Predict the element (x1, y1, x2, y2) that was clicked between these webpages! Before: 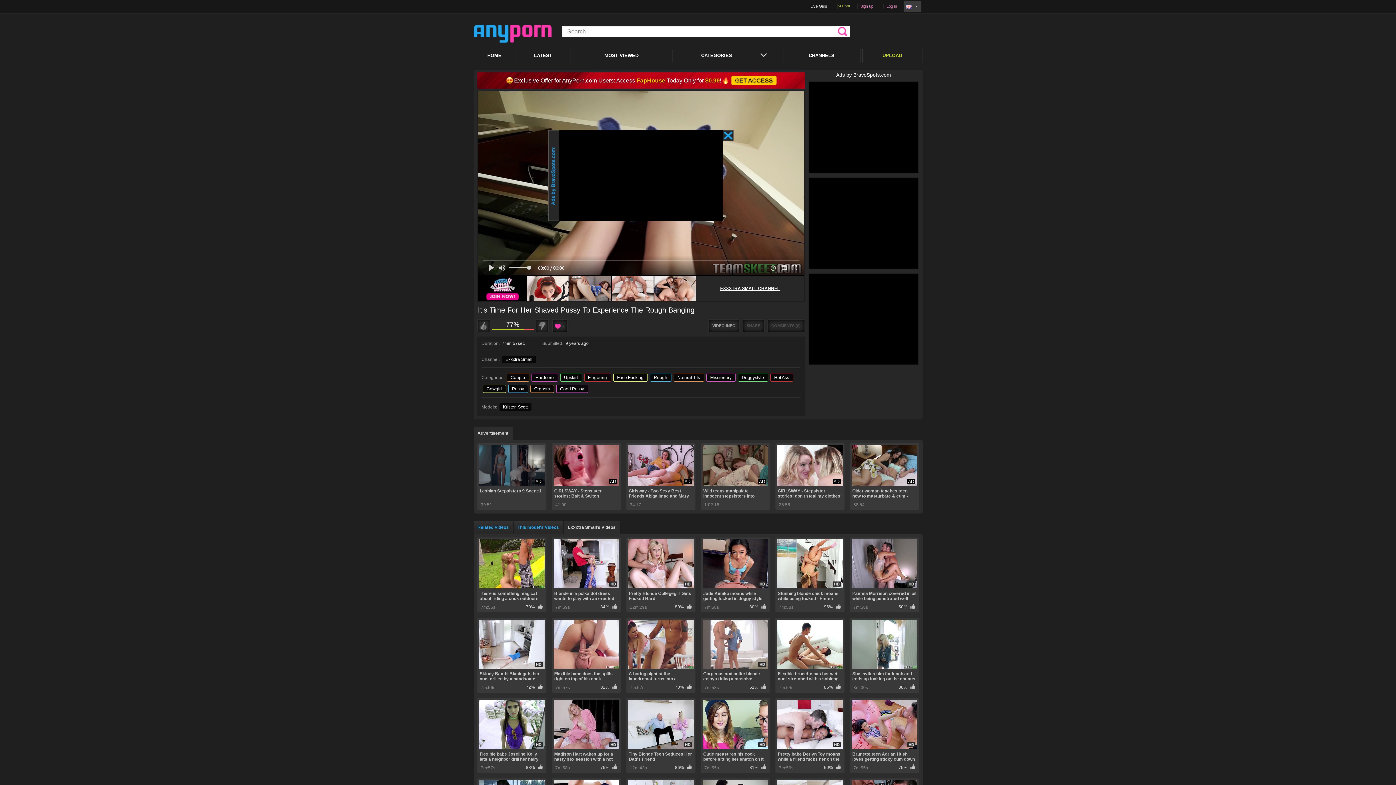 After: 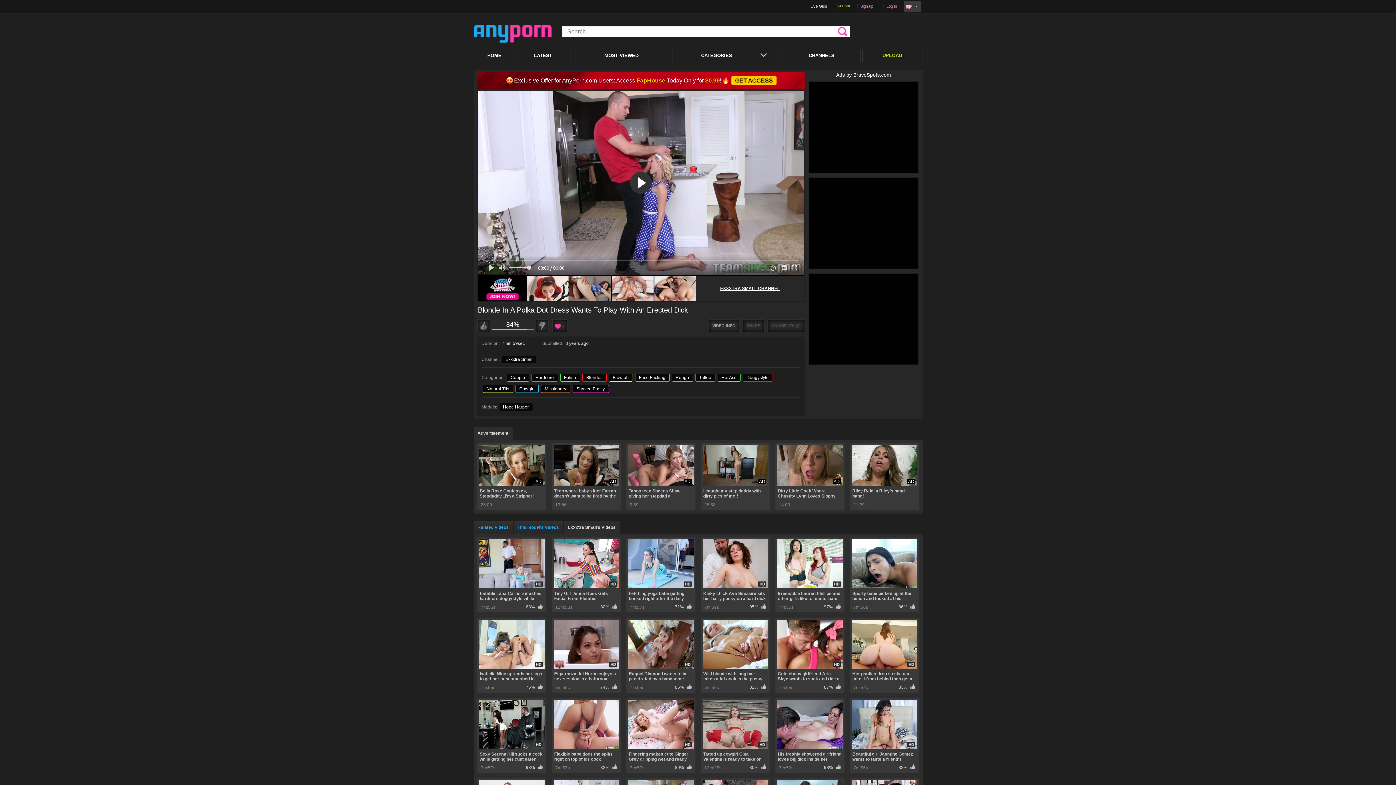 Action: label: Blonde in a polka dot dress wants to play with an erected dick bbox: (553, 591, 619, 601)